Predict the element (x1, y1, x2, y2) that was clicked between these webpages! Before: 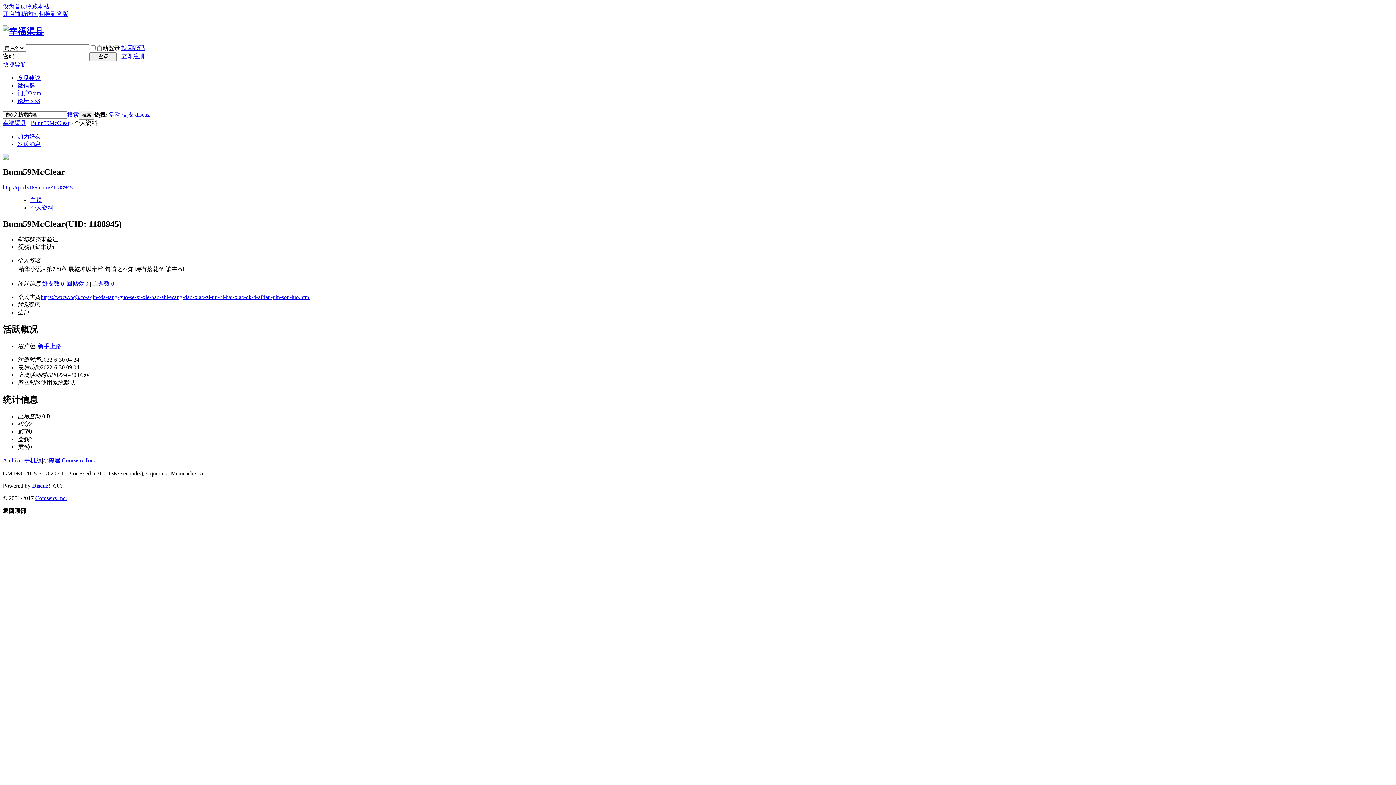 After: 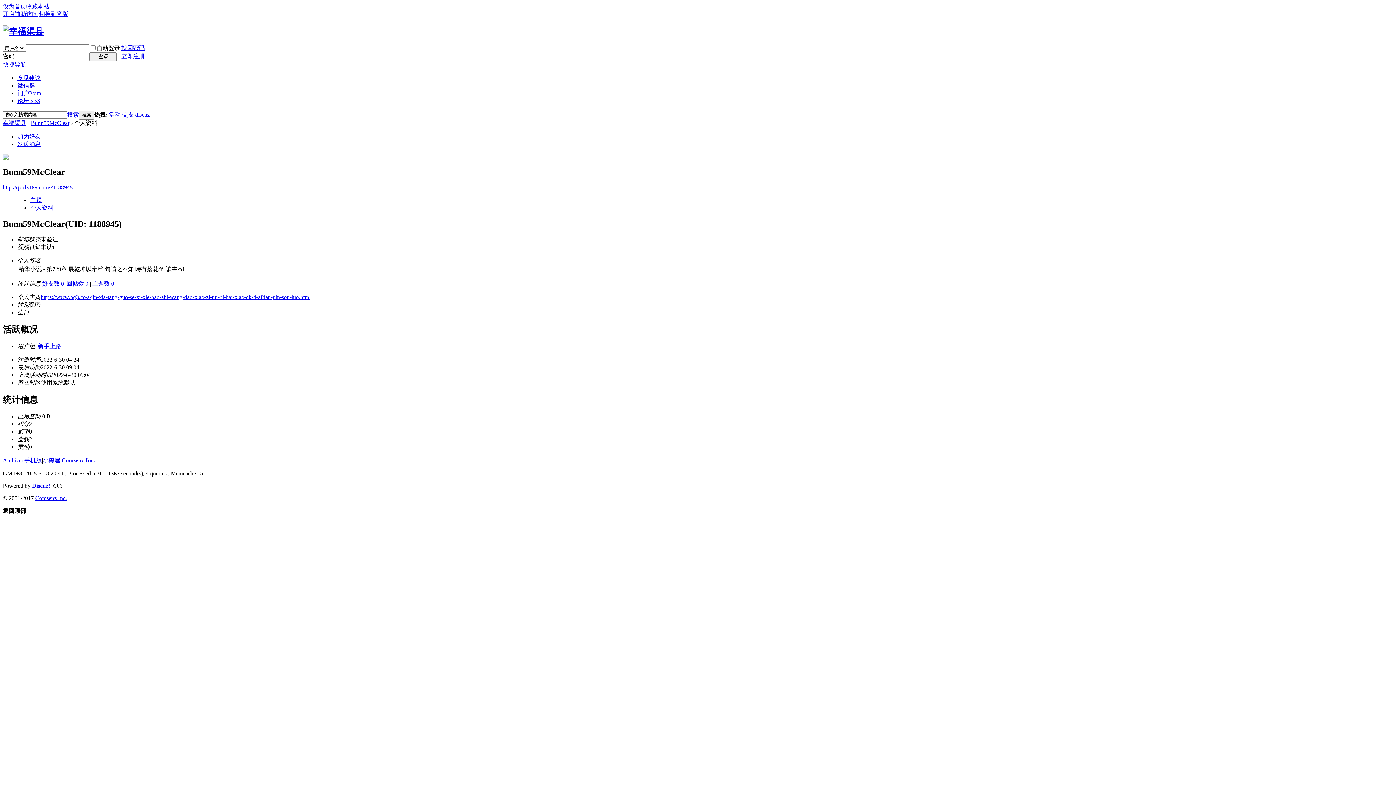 Action: label: https://www.bg3.co/a/jin-xia-tang-guo-se-xi-xie-bao-shi-wang-dao-xiao-zi-nu-bi-bai-xiao-ck-d-afdan-pin-sou-luo.html bbox: (40, 294, 310, 300)